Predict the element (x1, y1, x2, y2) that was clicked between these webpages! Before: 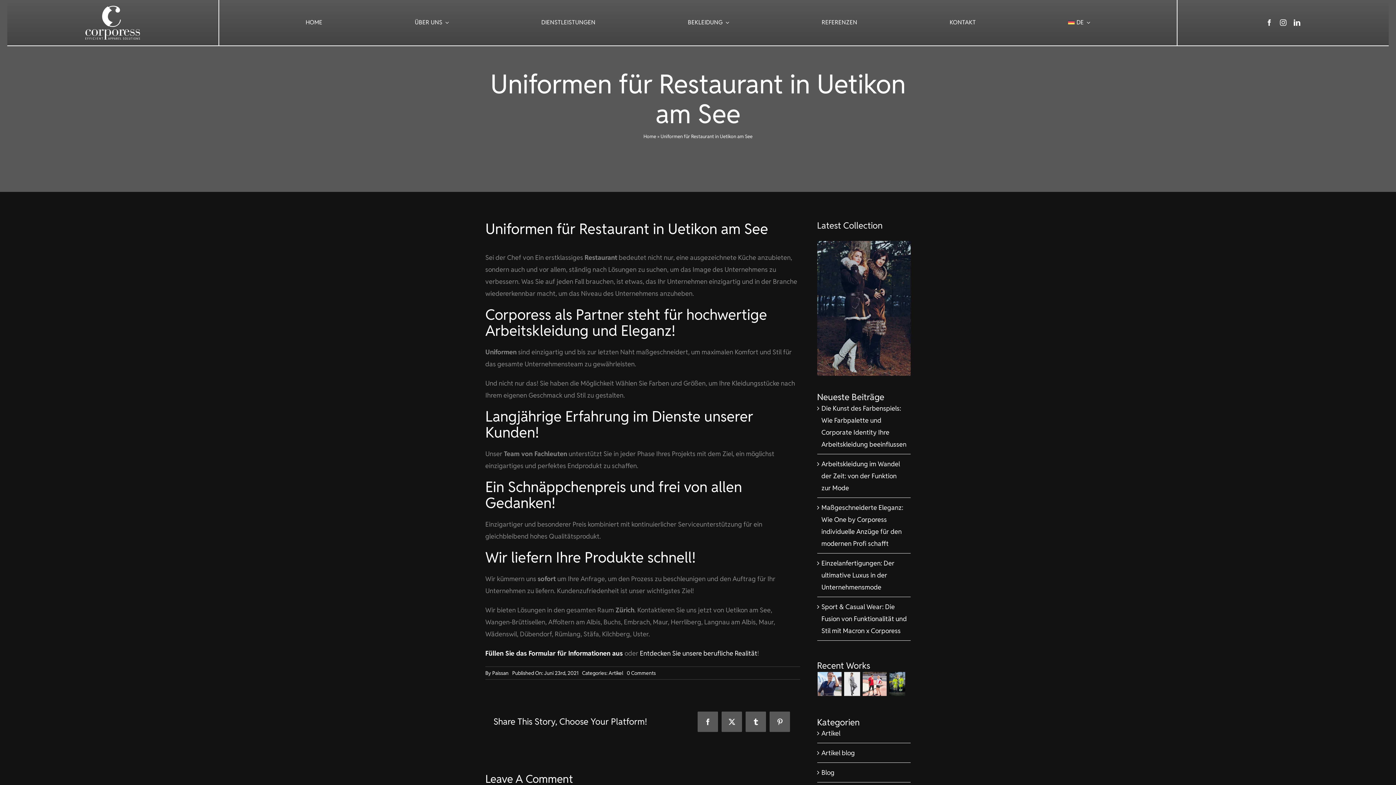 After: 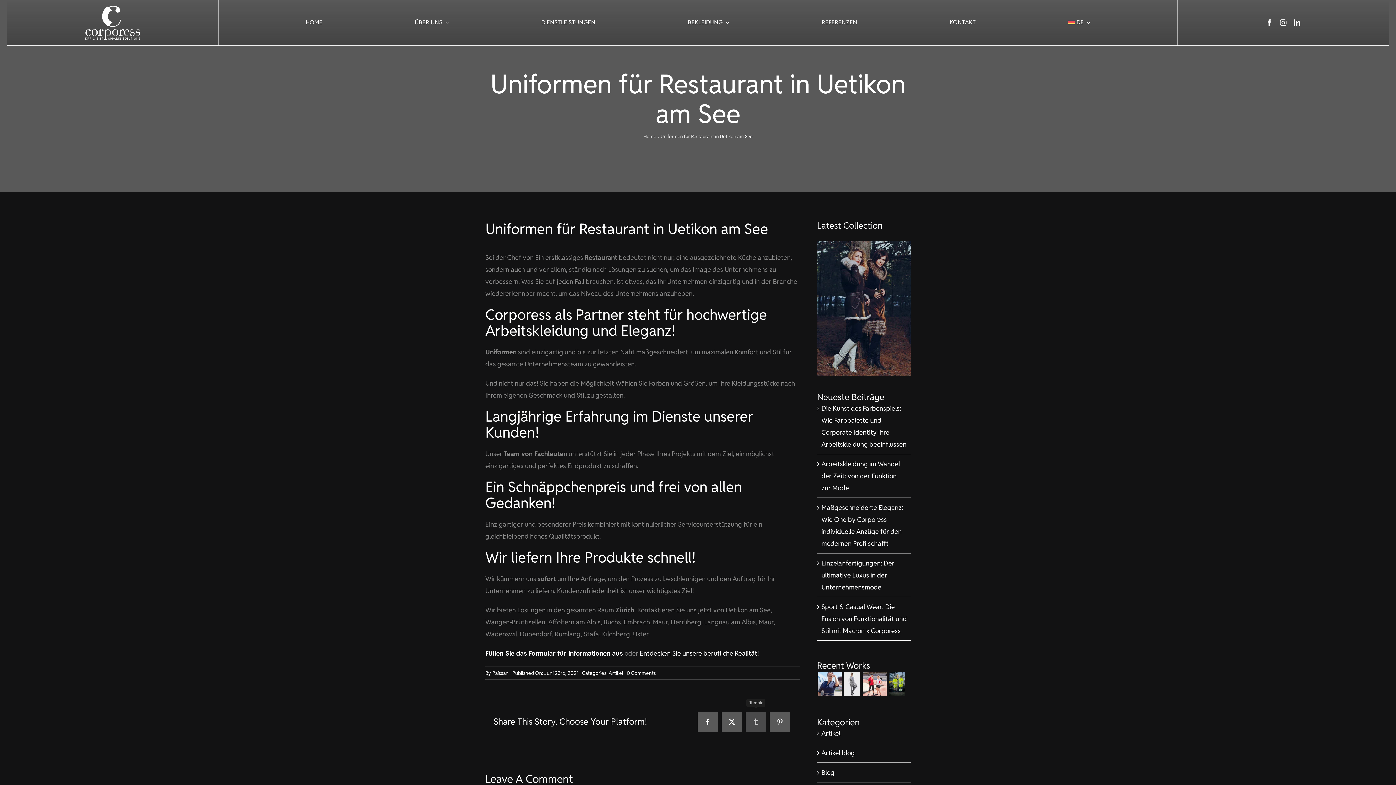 Action: label: Tumblr bbox: (744, 710, 768, 734)